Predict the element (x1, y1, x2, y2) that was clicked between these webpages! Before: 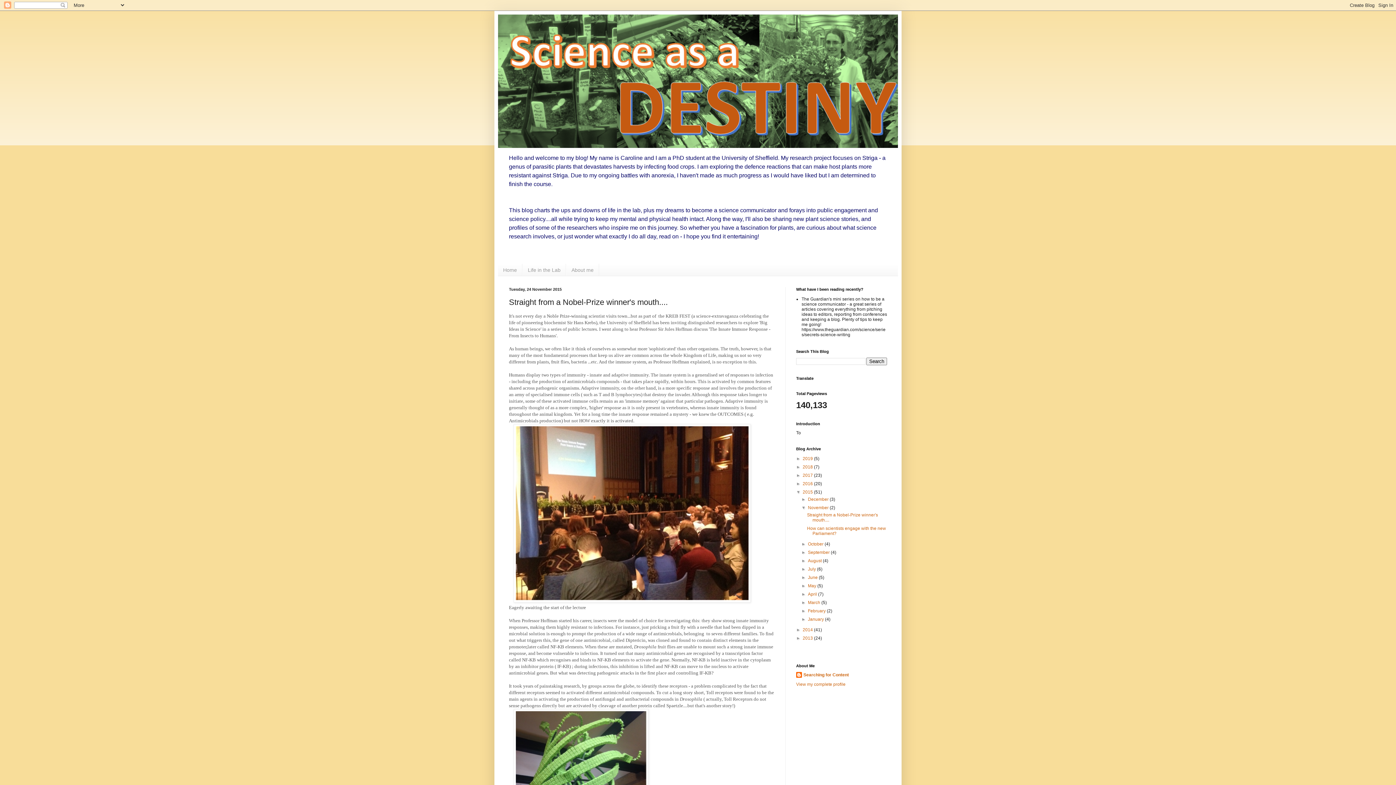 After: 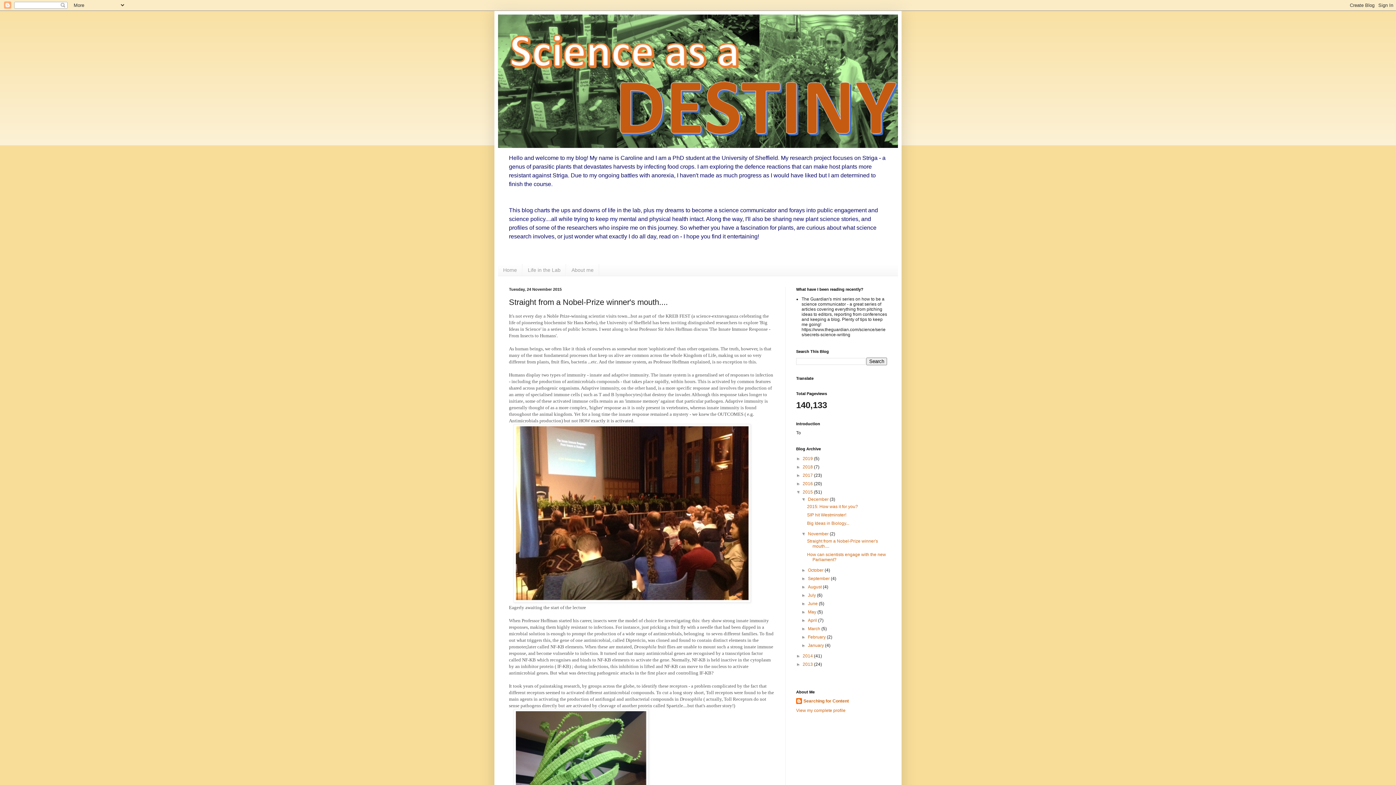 Action: bbox: (801, 497, 808, 502) label: ►  